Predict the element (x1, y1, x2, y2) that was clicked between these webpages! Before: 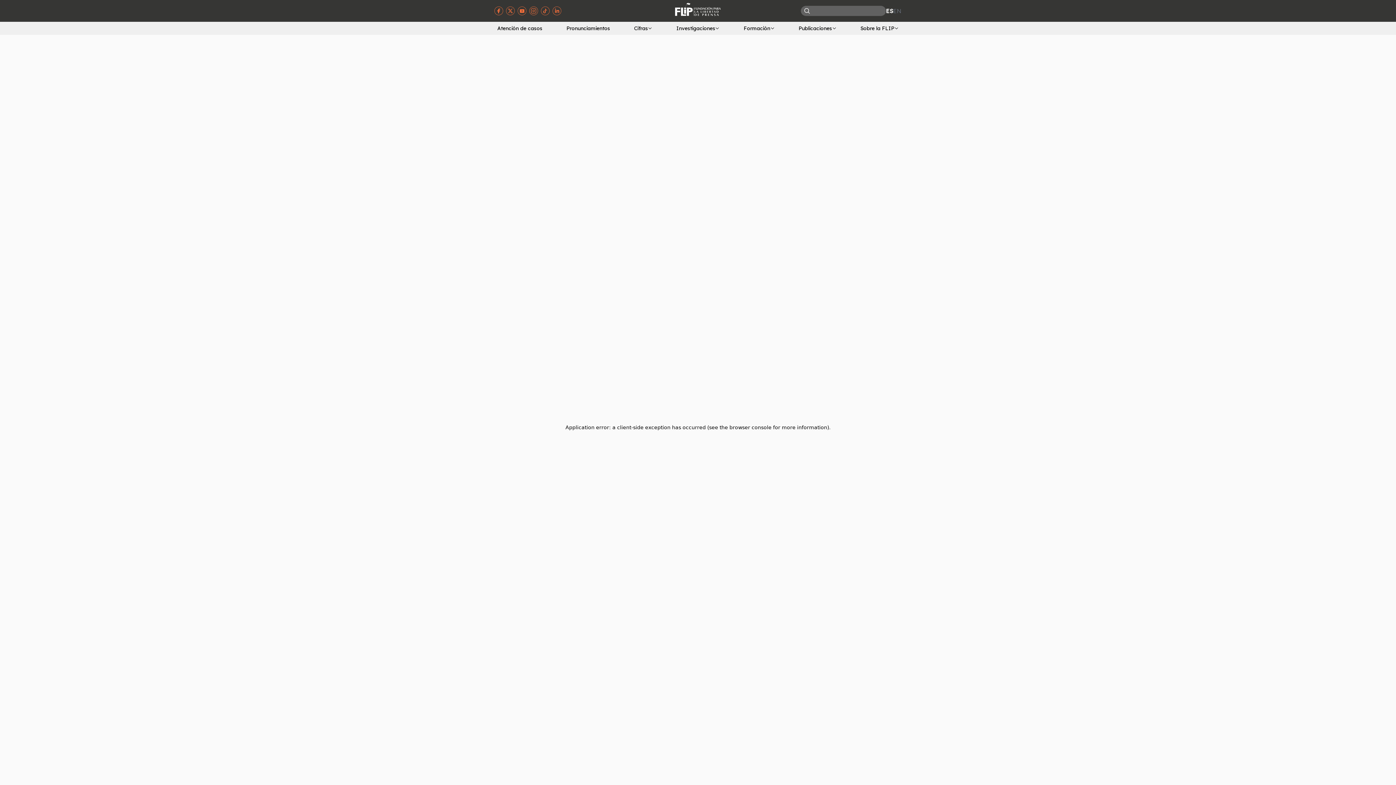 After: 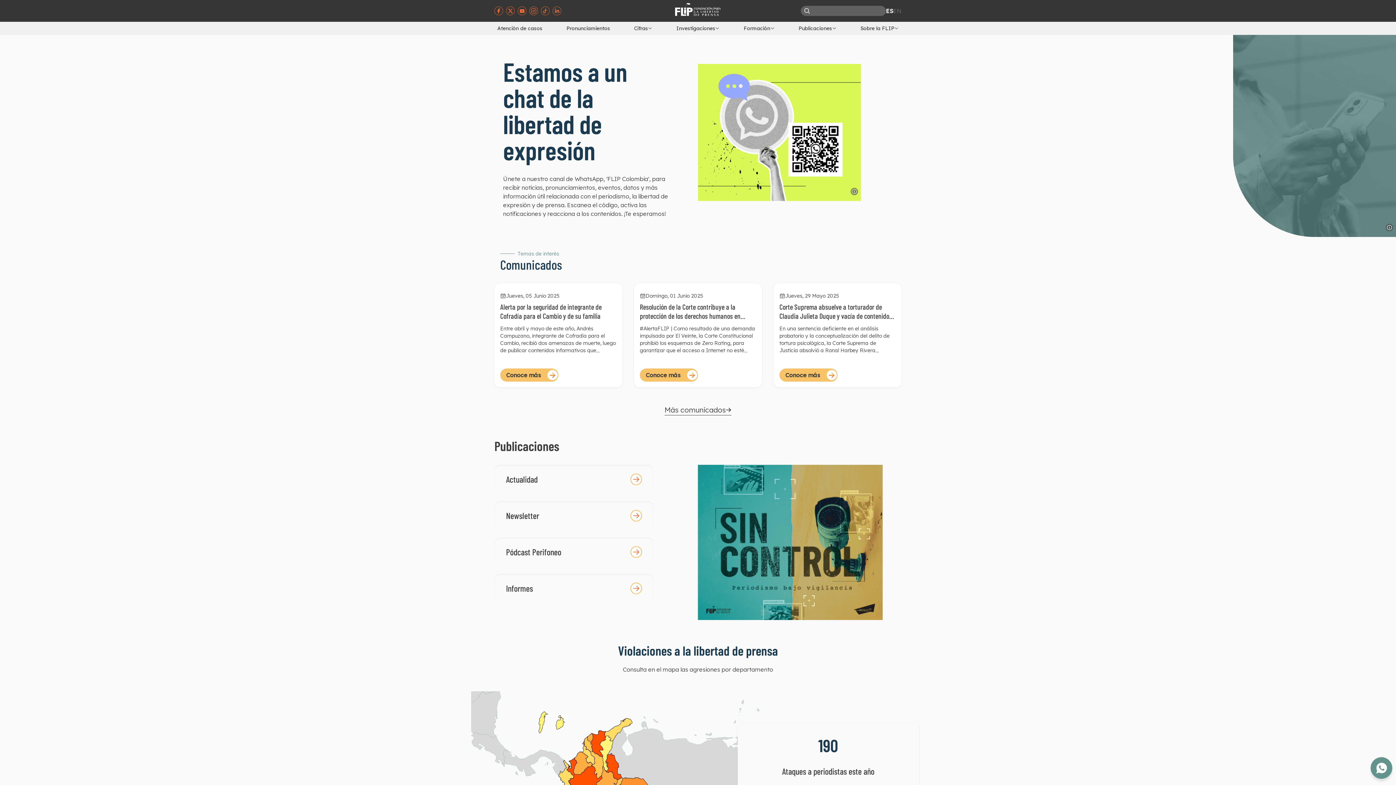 Action: label: Navegar a página de inicio bbox: (630, 2, 766, 16)